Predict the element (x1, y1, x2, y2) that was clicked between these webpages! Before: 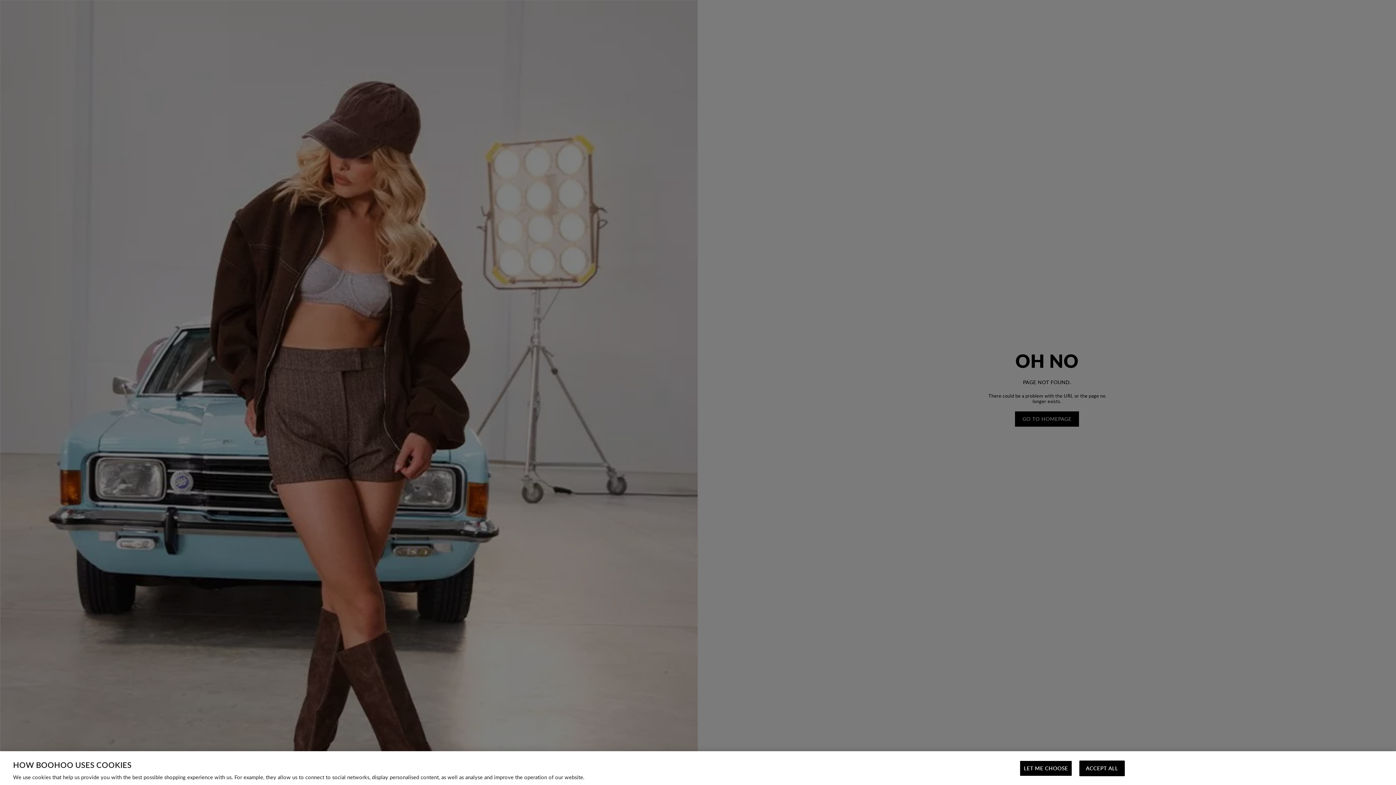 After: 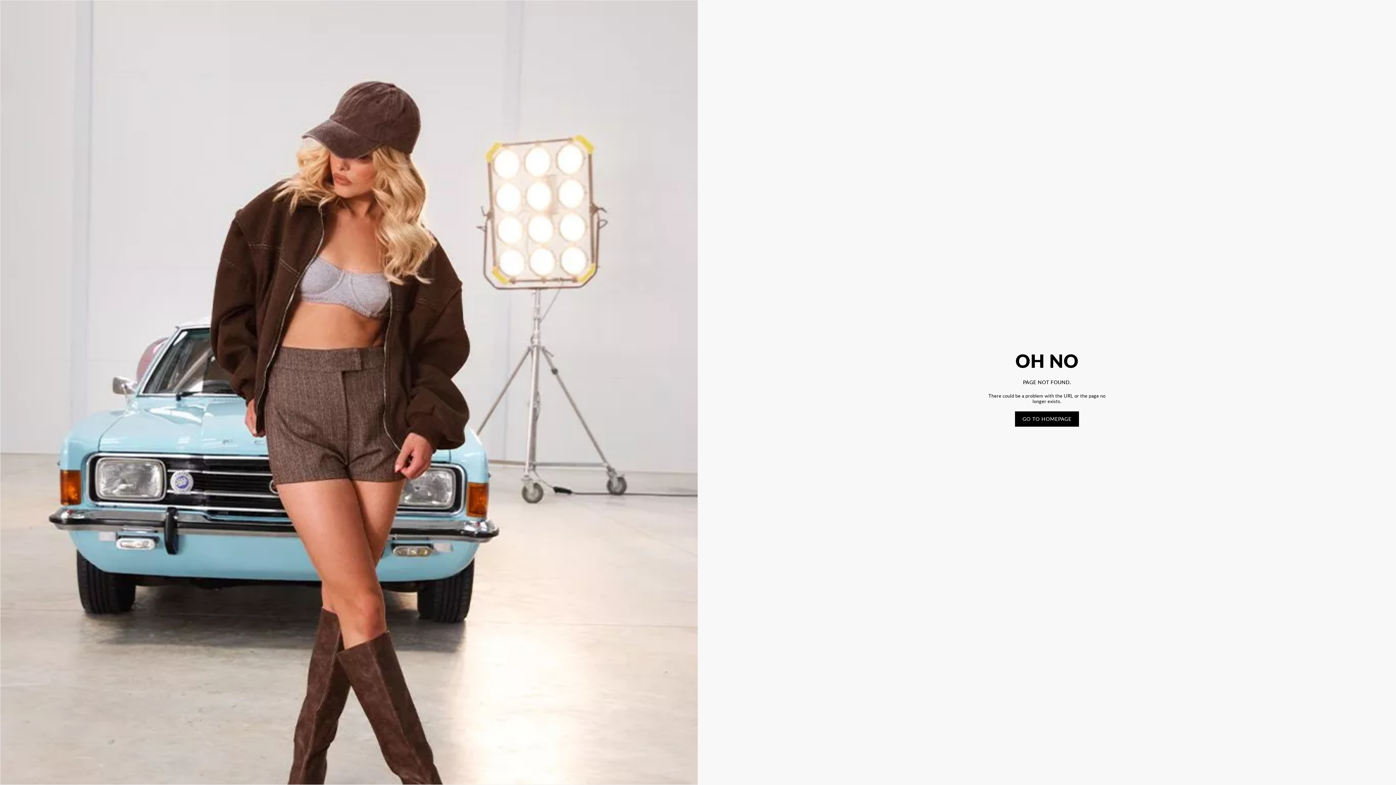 Action: bbox: (1079, 761, 1125, 776) label: ACCEPT ALL